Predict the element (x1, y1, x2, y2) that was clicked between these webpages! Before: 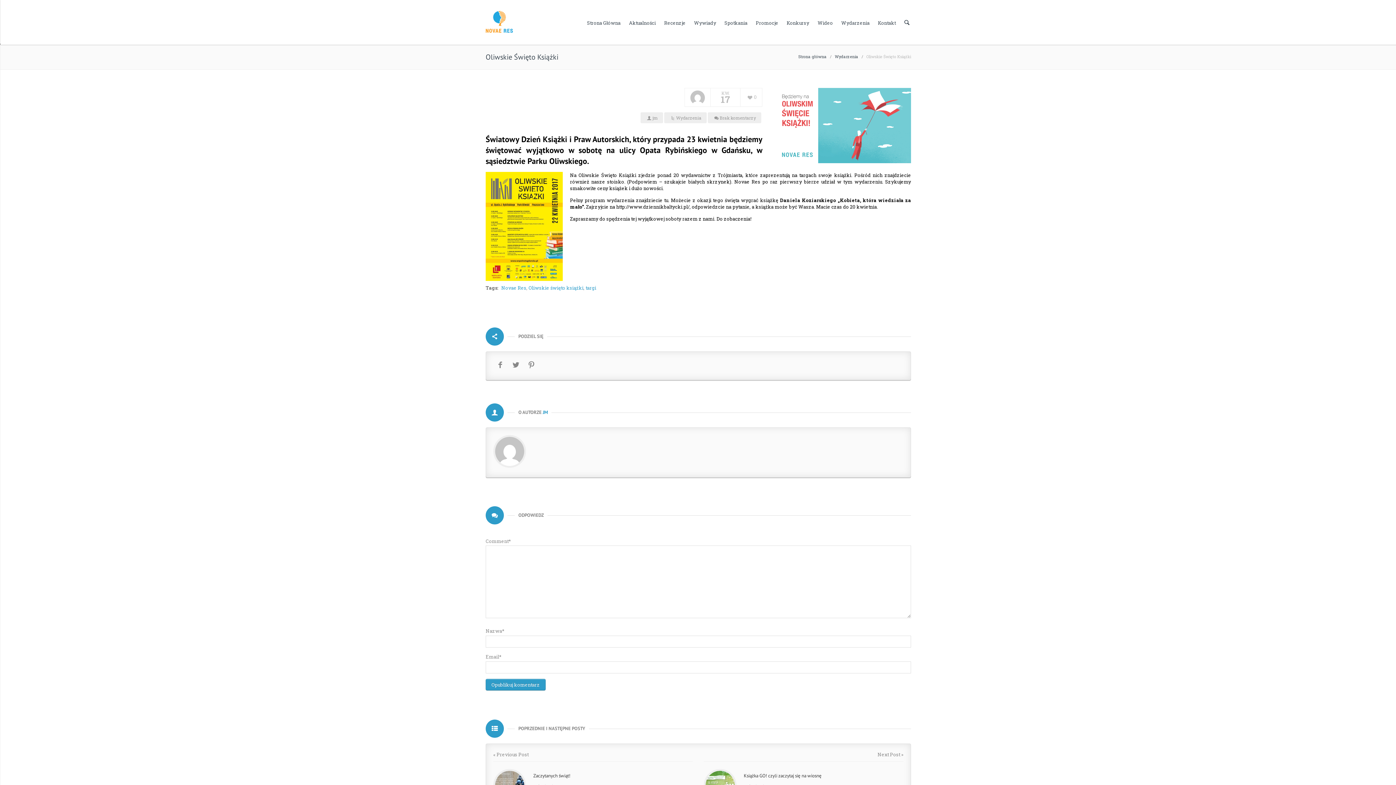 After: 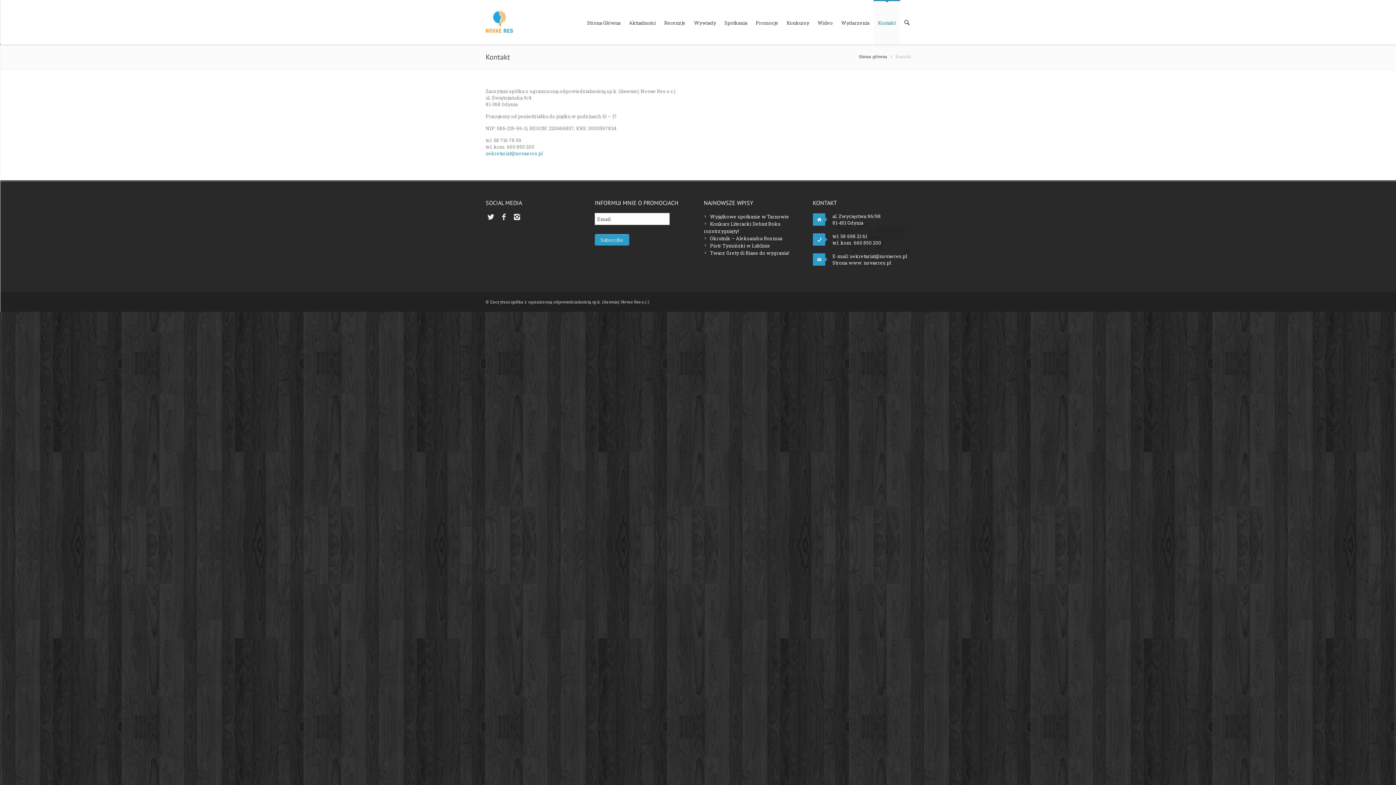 Action: bbox: (873, 0, 900, 44) label: Kontakt